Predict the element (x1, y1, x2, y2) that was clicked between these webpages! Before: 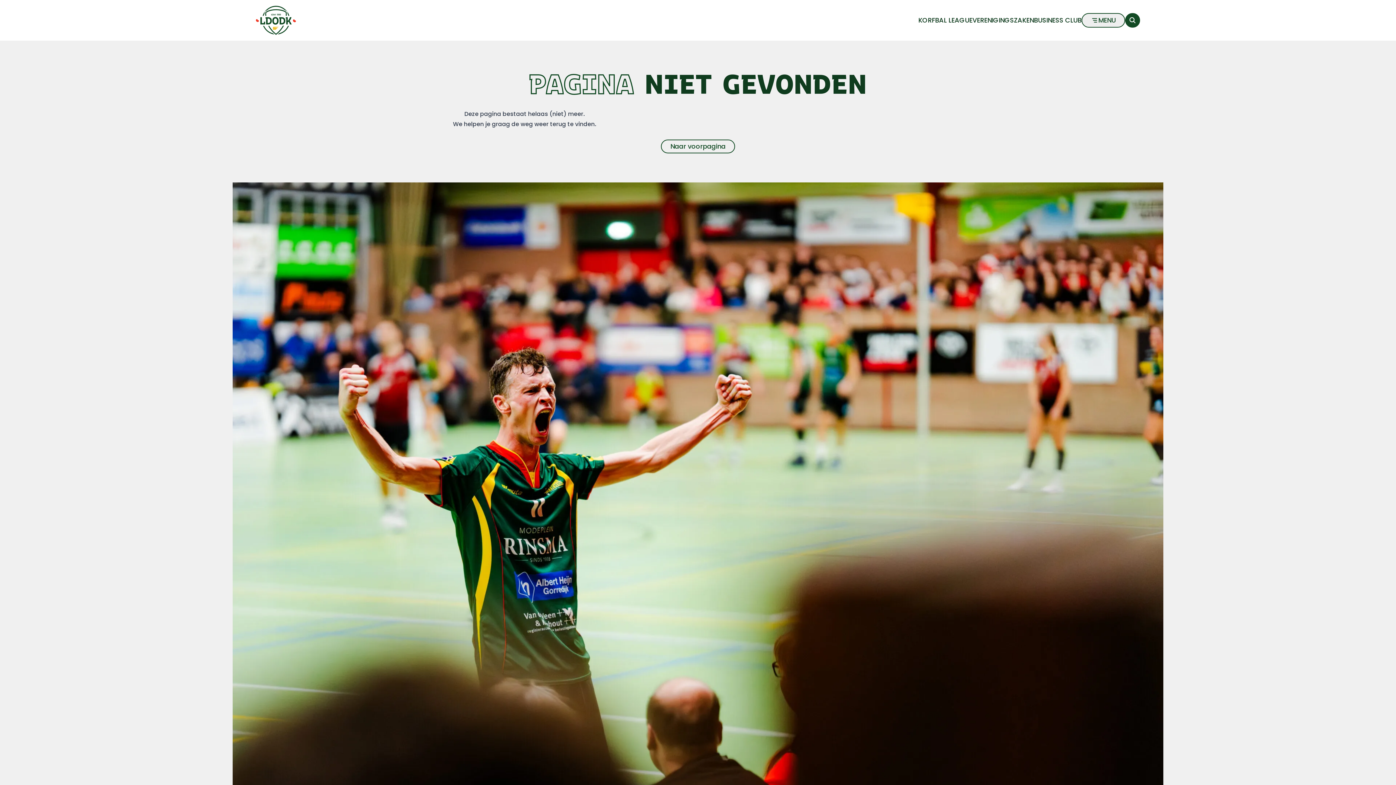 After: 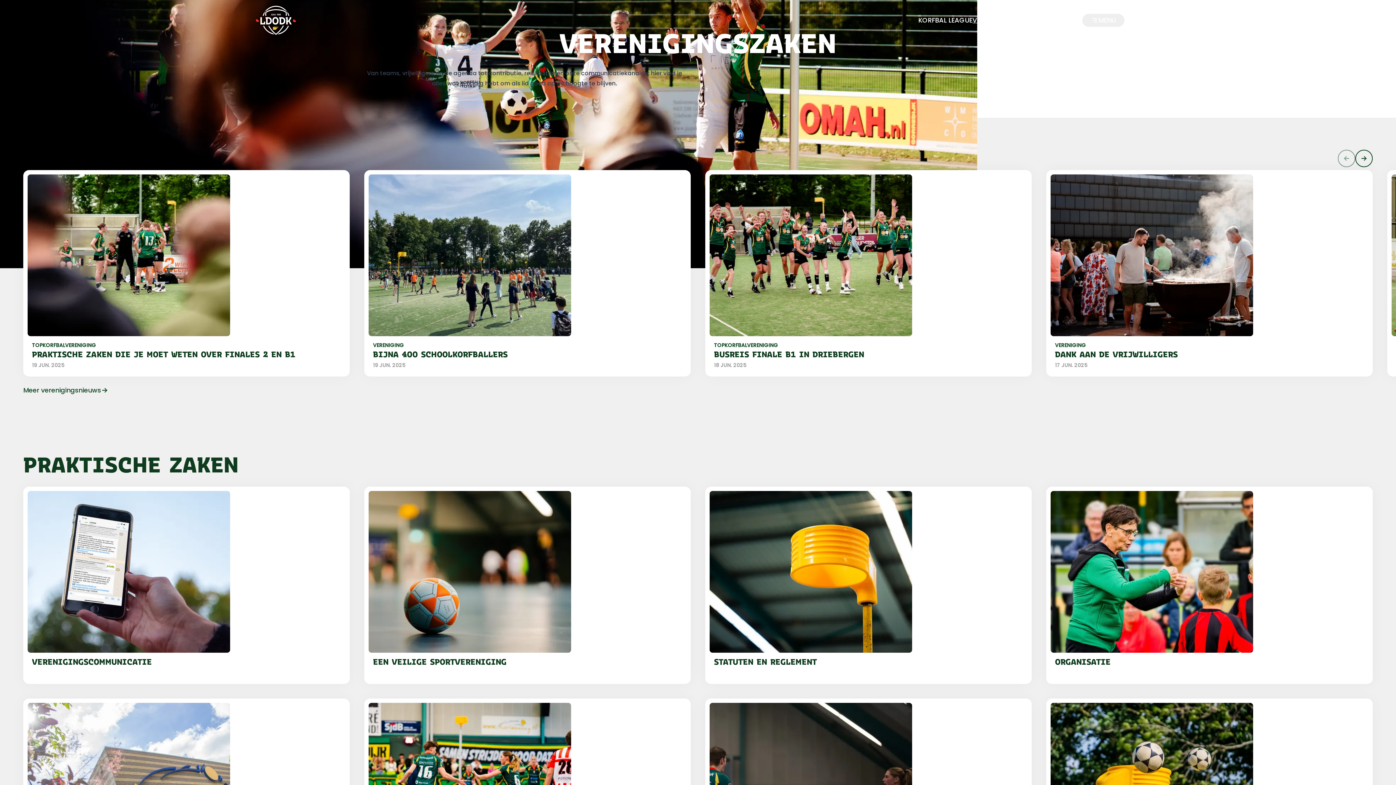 Action: label: VERENIGINGSZAKEN bbox: (972, 17, 1034, 23)